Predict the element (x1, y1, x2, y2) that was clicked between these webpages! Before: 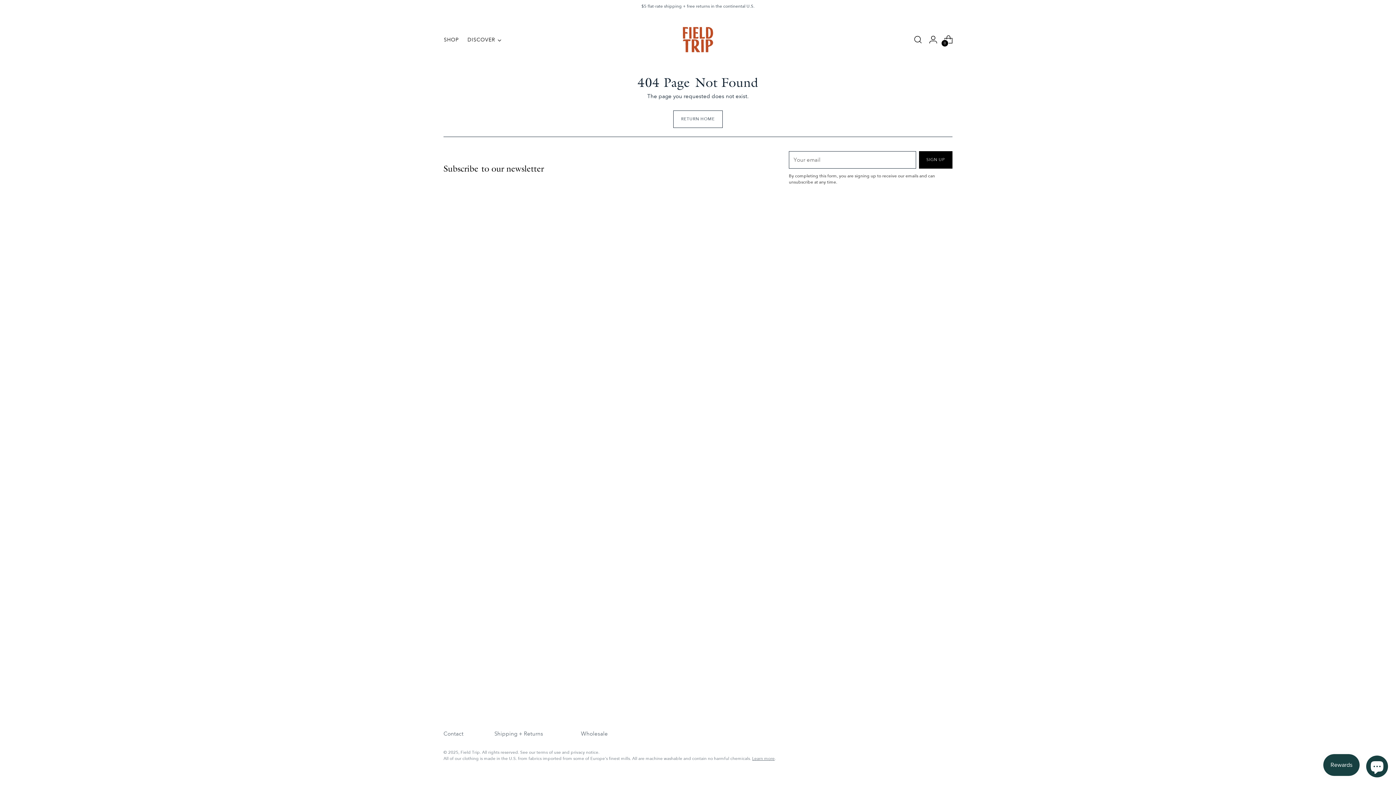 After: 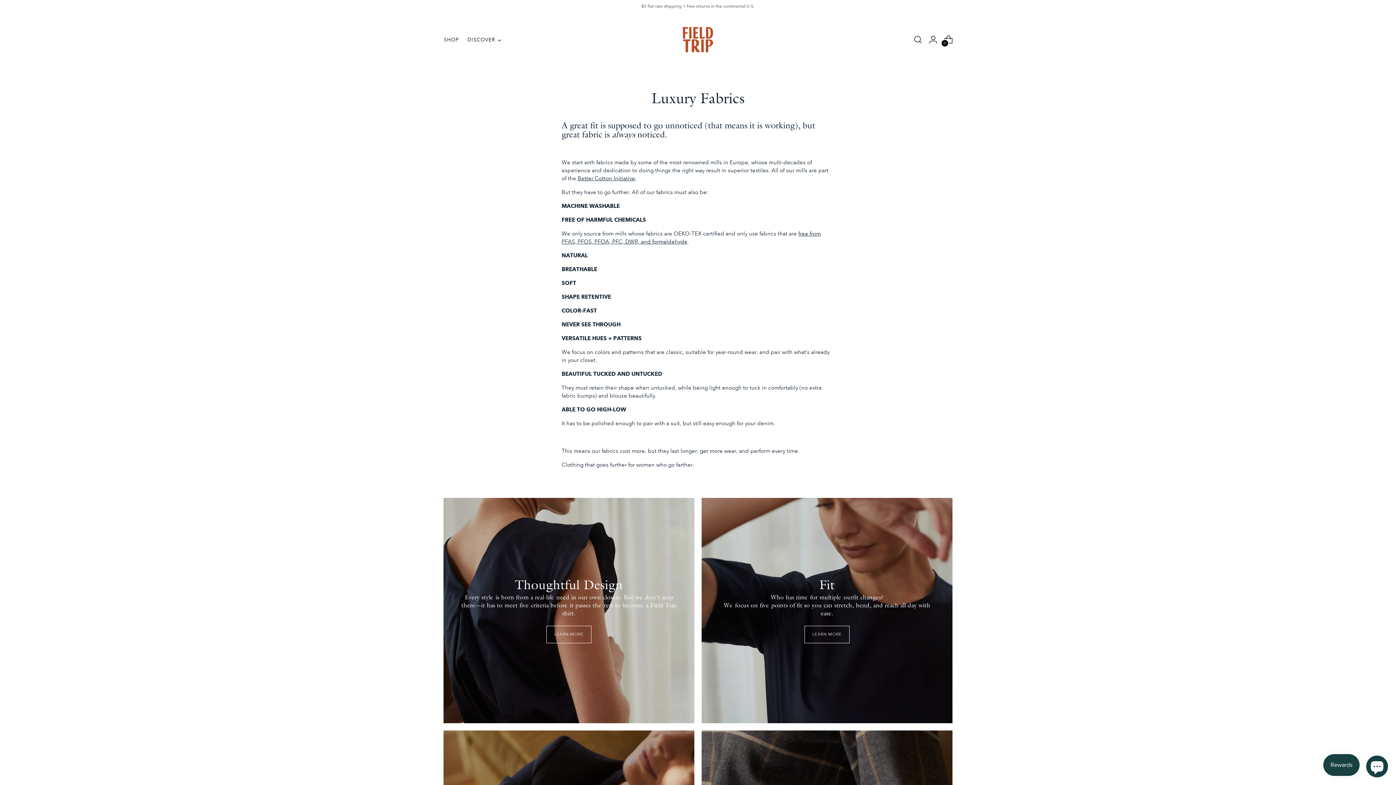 Action: label: Learn more bbox: (752, 756, 774, 761)